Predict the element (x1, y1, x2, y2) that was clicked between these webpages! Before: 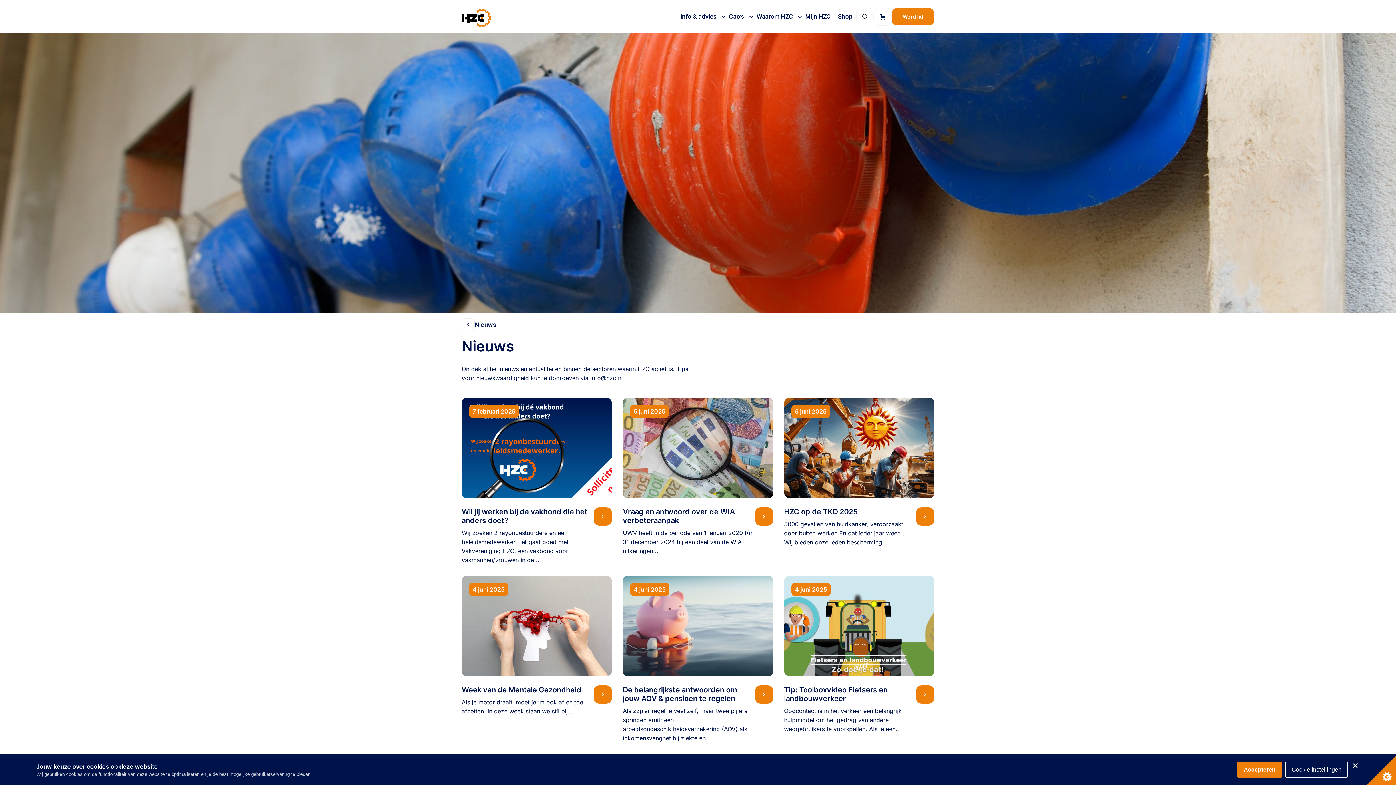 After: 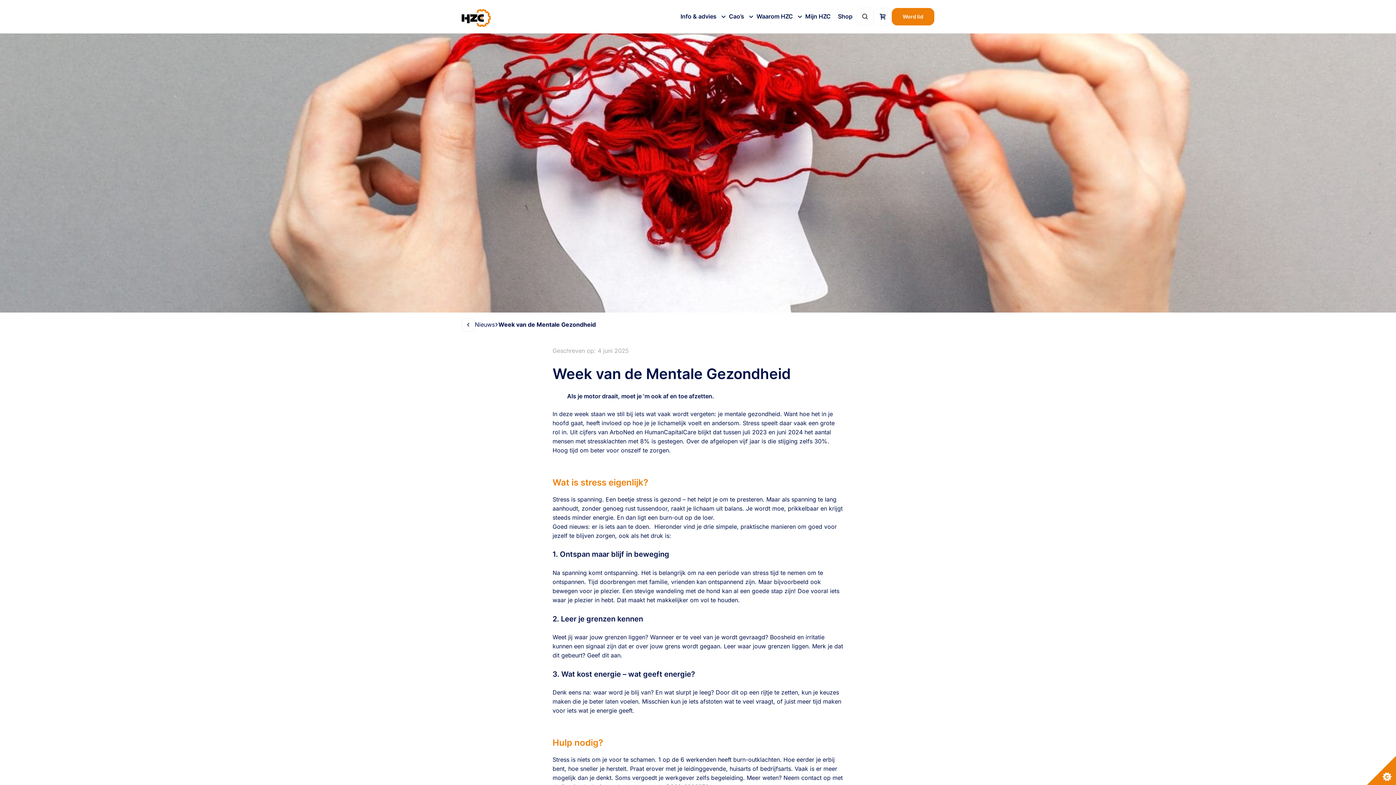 Action: label: Week van de Mentale Gezondheid bbox: (461, 685, 581, 694)